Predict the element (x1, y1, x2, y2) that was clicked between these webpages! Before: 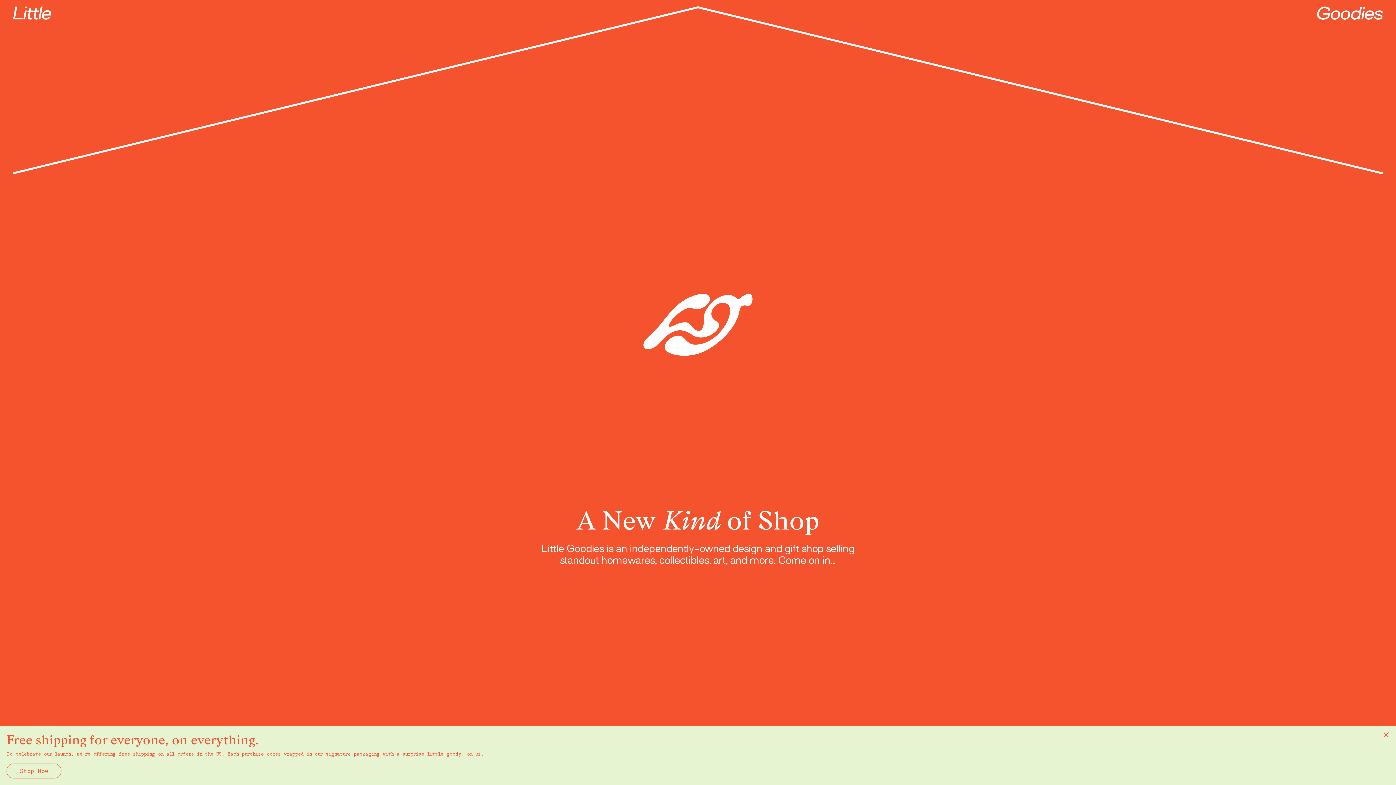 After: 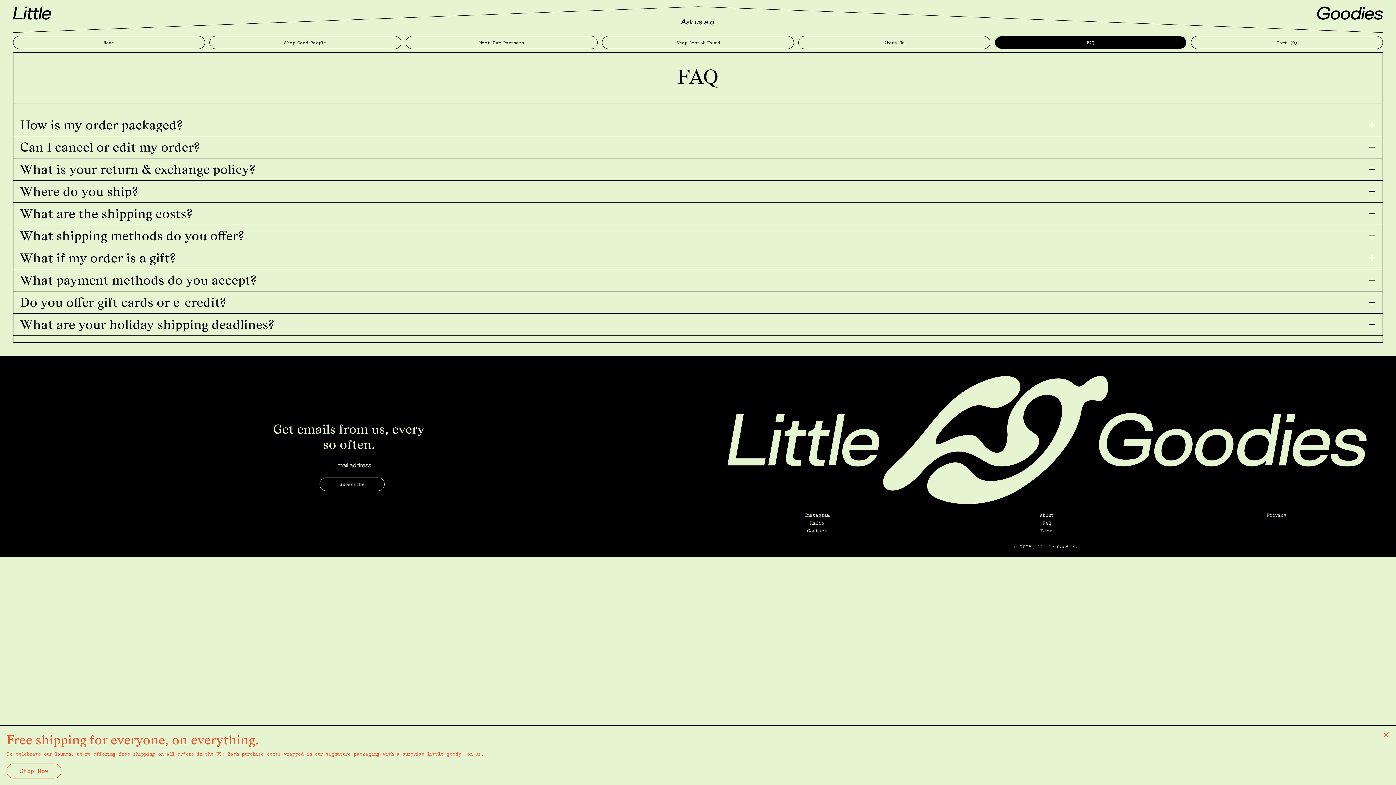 Action: label: FAQ bbox: (995, 769, 1186, 782)